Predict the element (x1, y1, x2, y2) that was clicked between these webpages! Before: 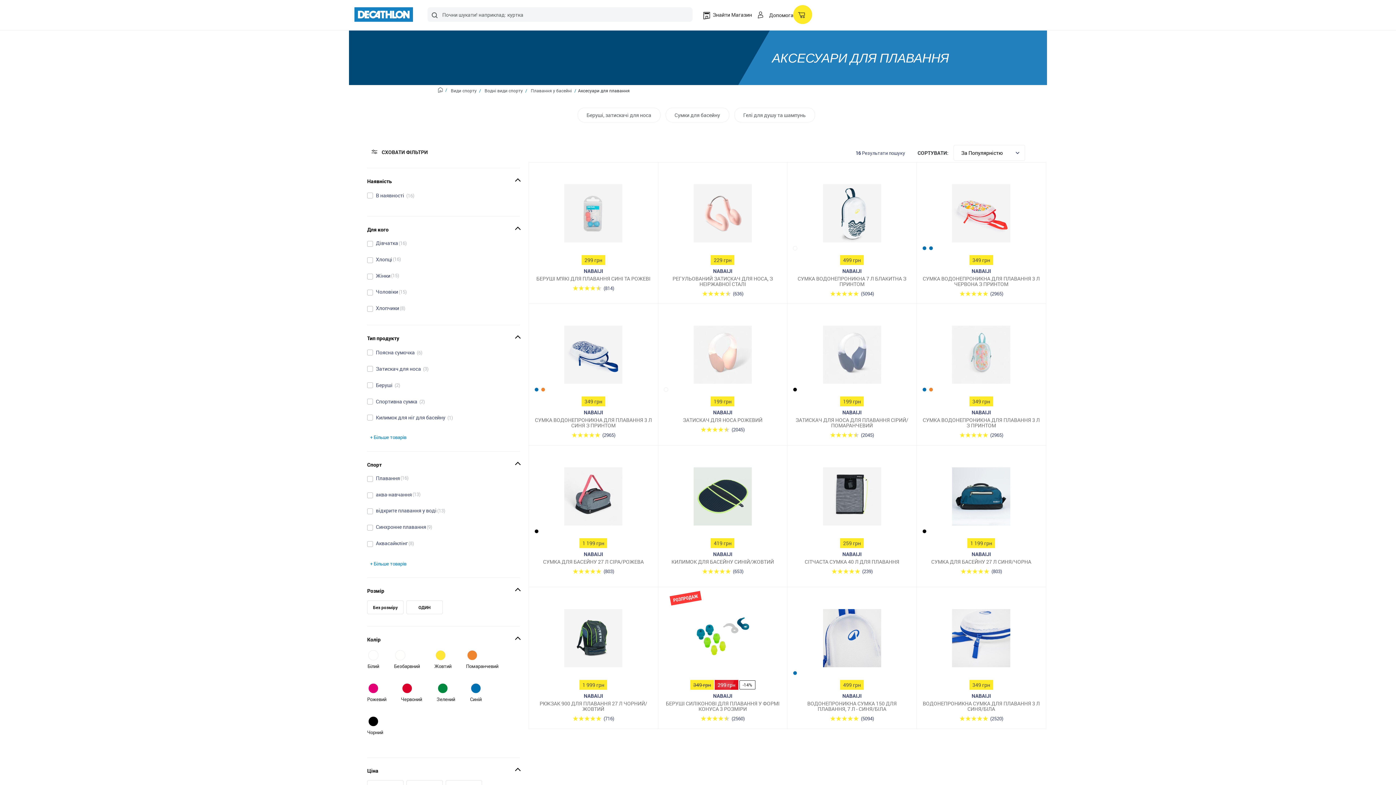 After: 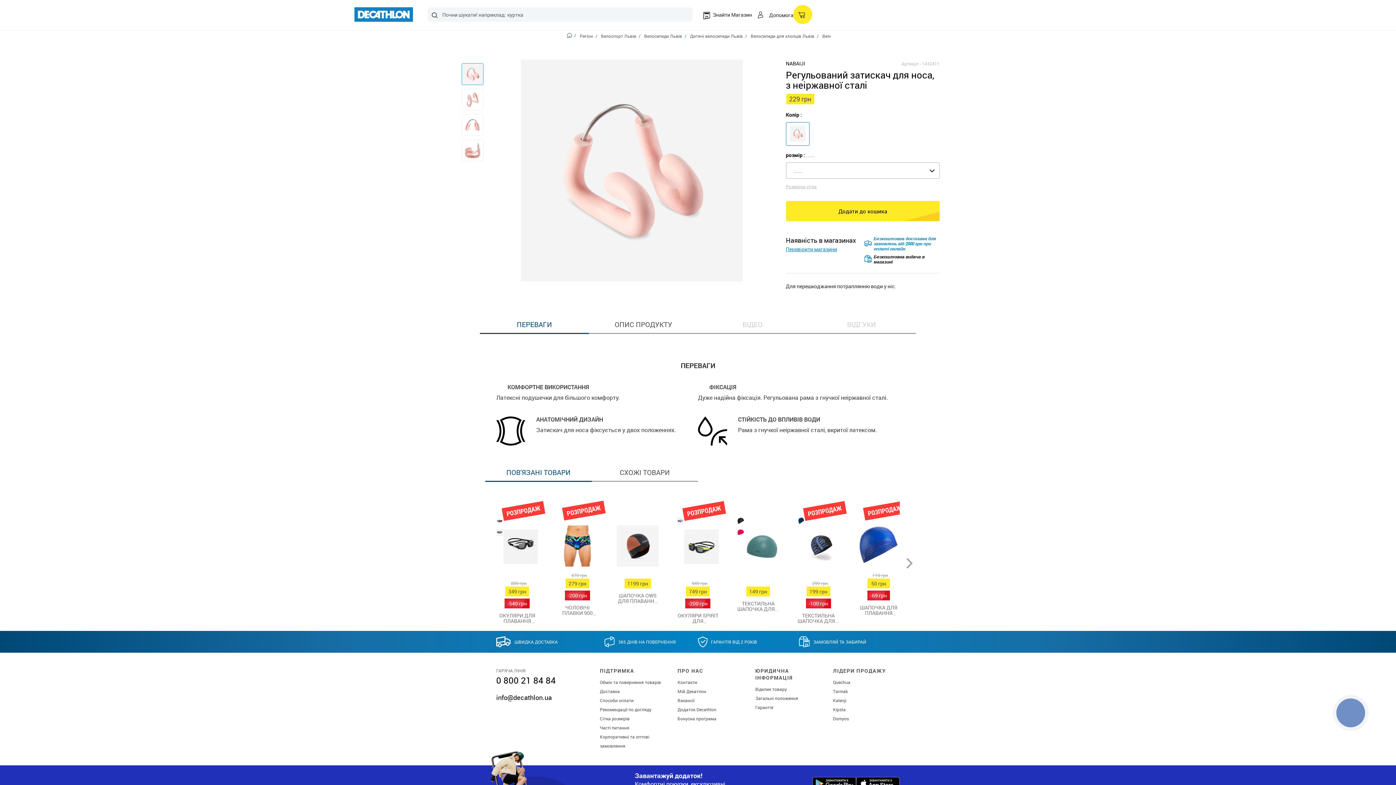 Action: bbox: (663, 184, 781, 246) label: Регульований затискач для носа, з неіржавної сталі